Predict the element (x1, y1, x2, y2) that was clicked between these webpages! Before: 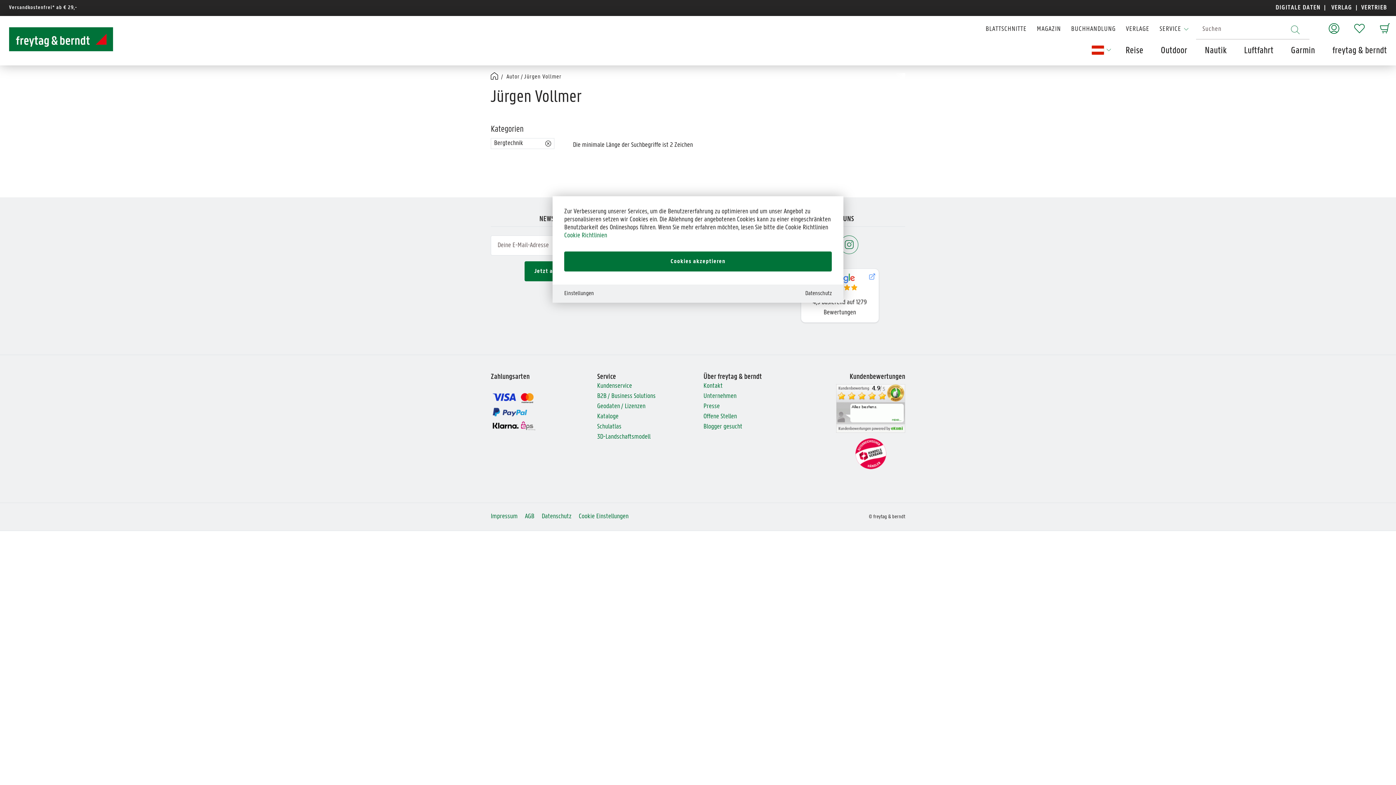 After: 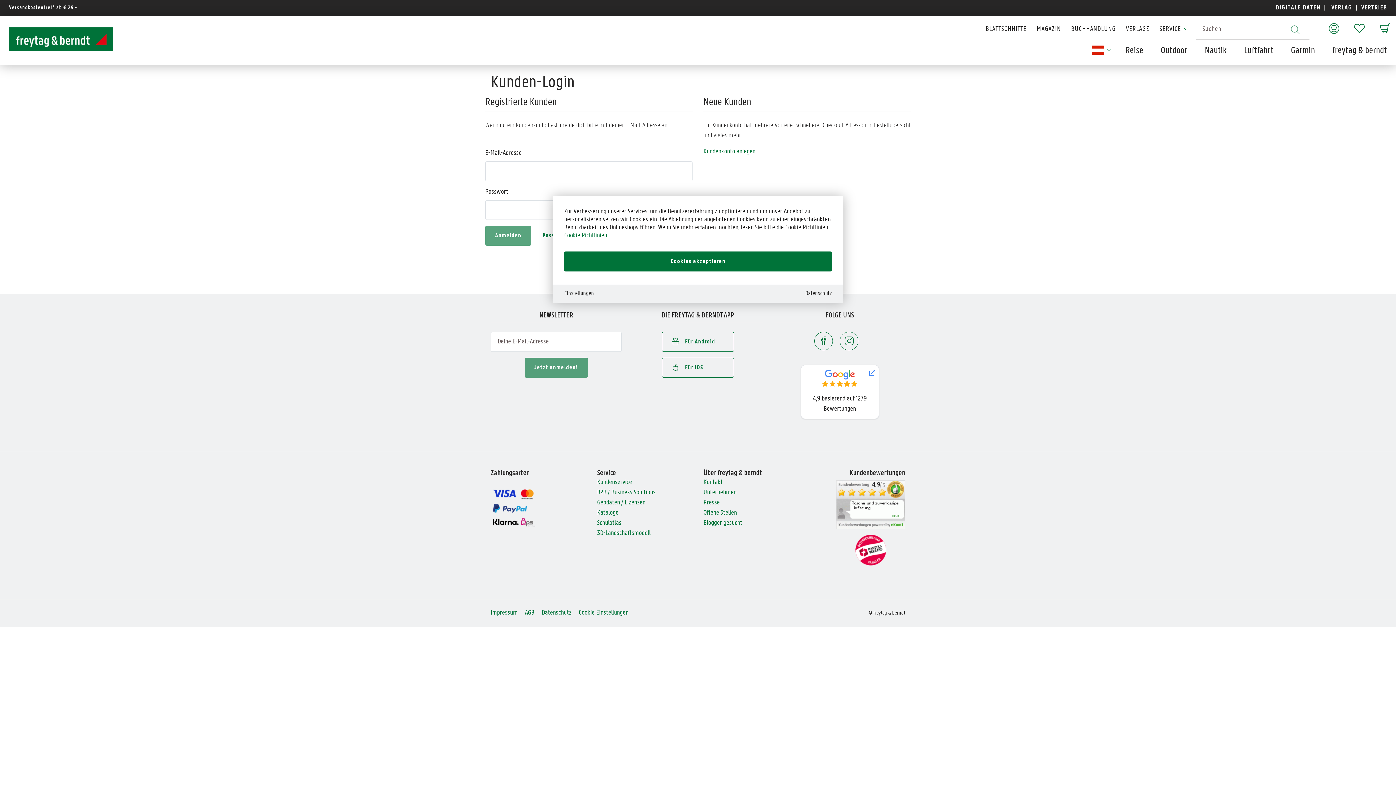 Action: bbox: (1329, 19, 1339, 30)